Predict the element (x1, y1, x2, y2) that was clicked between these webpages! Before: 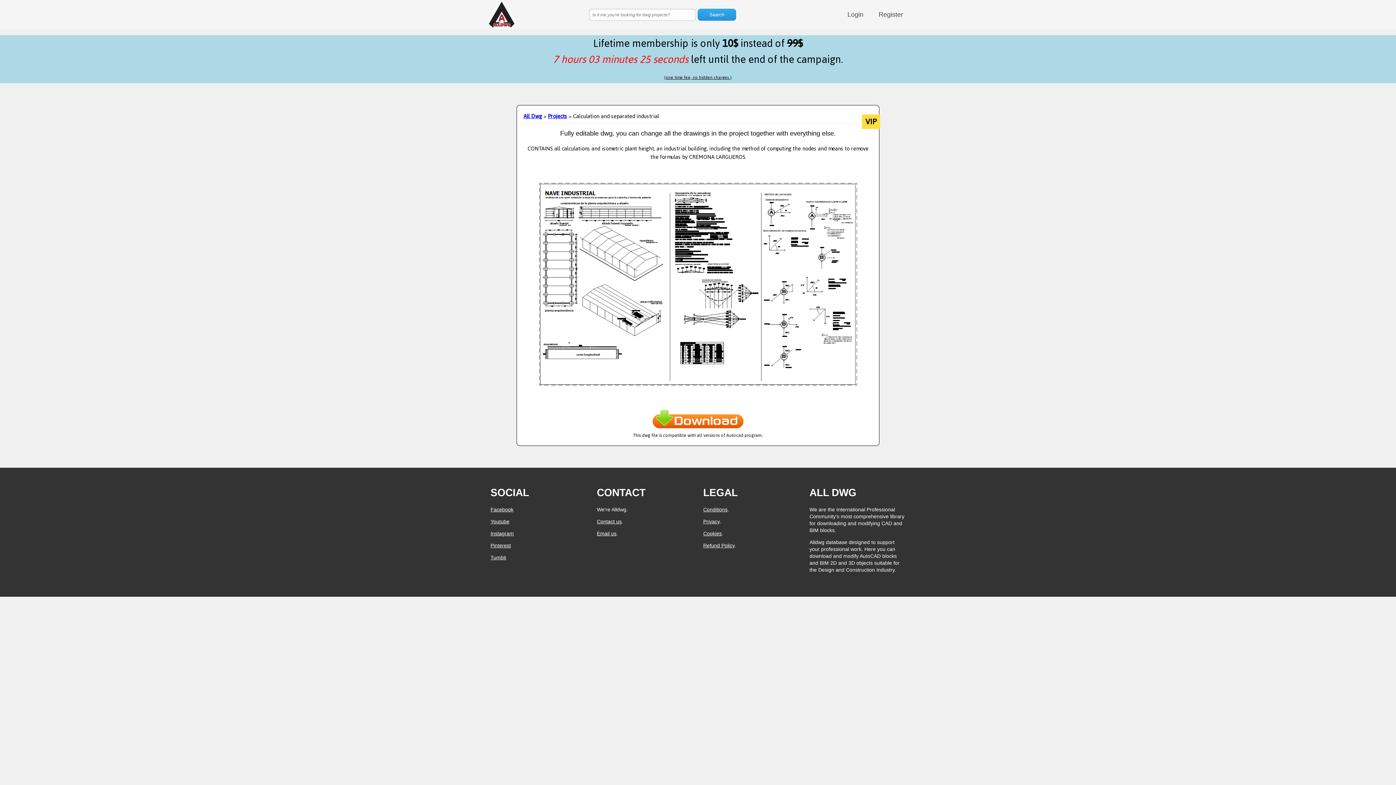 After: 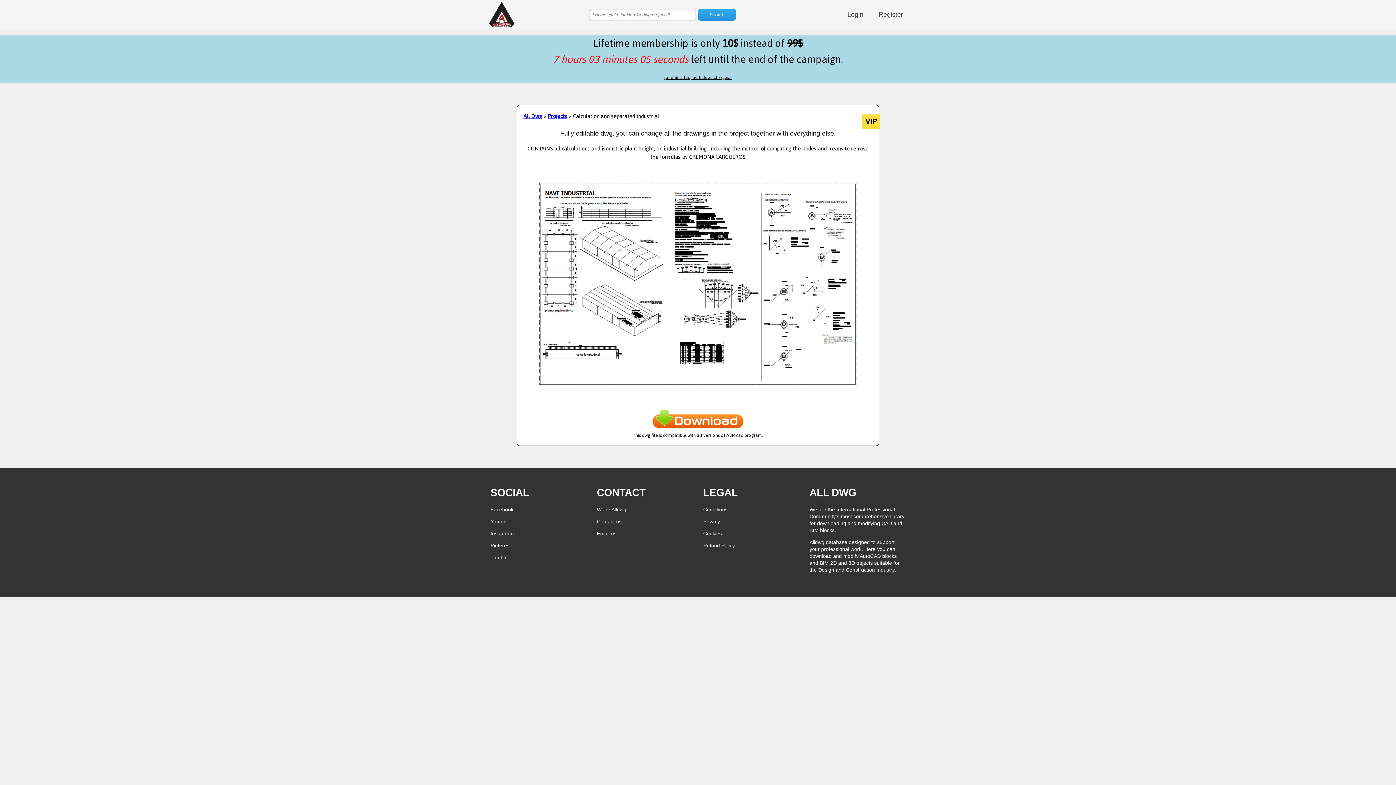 Action: label: Projects bbox: (548, 110, 567, 121)